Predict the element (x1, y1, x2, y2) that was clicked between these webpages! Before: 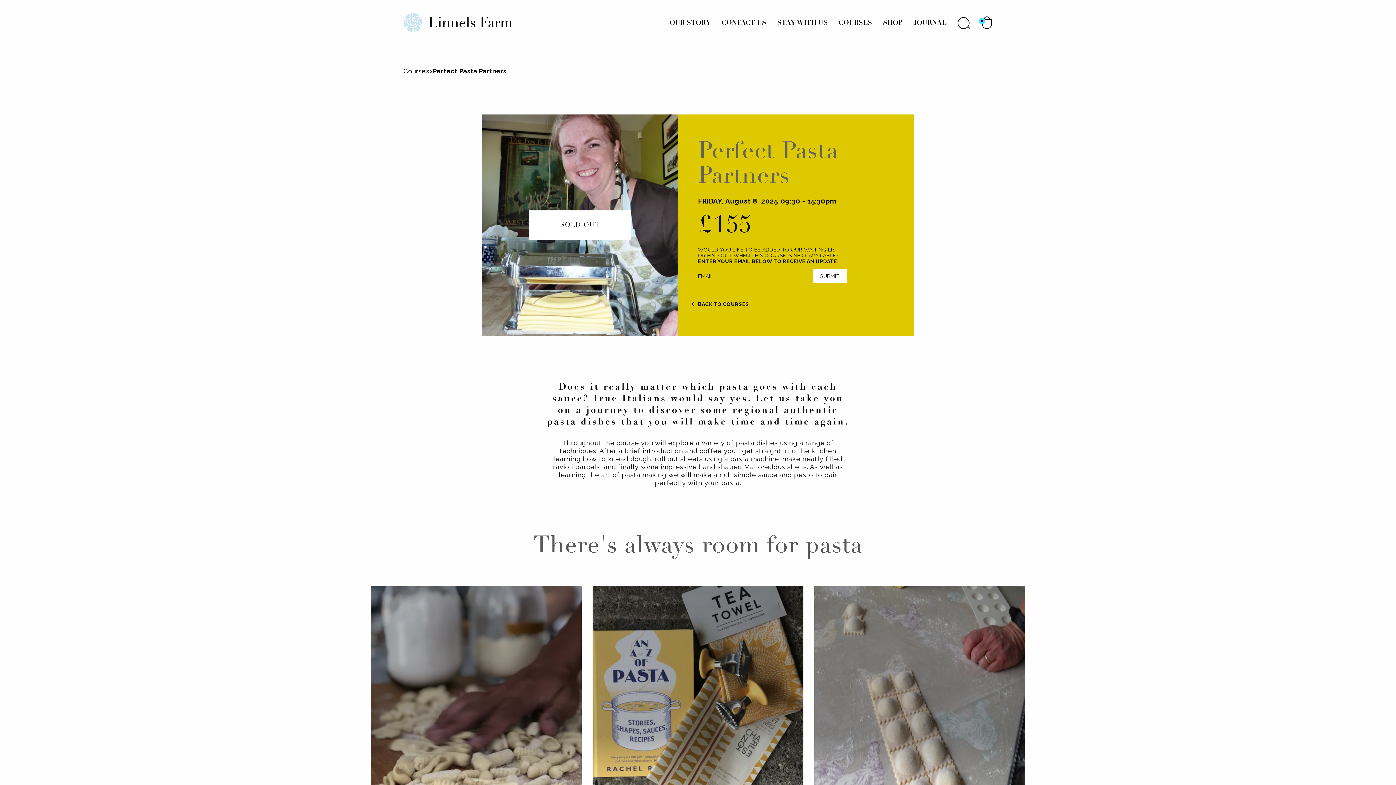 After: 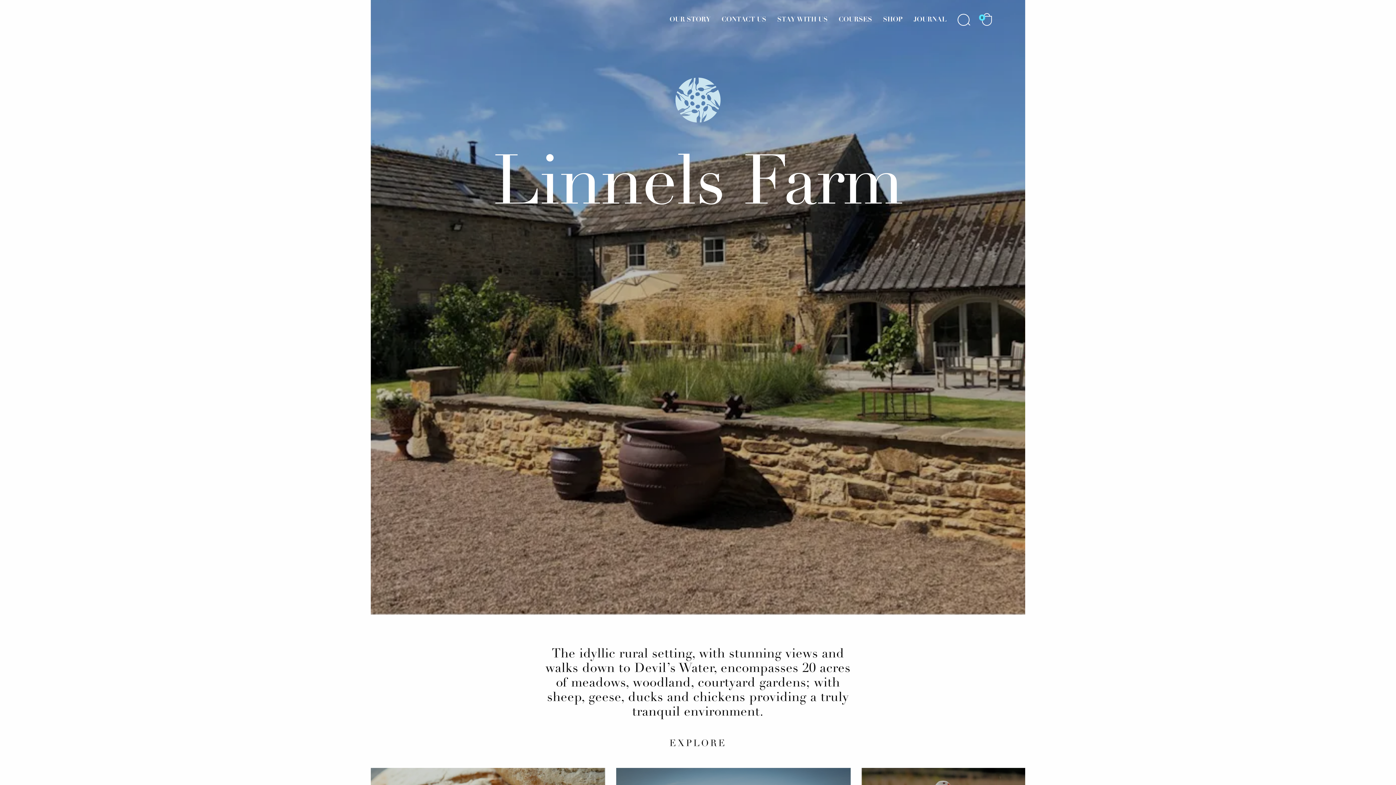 Action: bbox: (403, 13, 512, 32)